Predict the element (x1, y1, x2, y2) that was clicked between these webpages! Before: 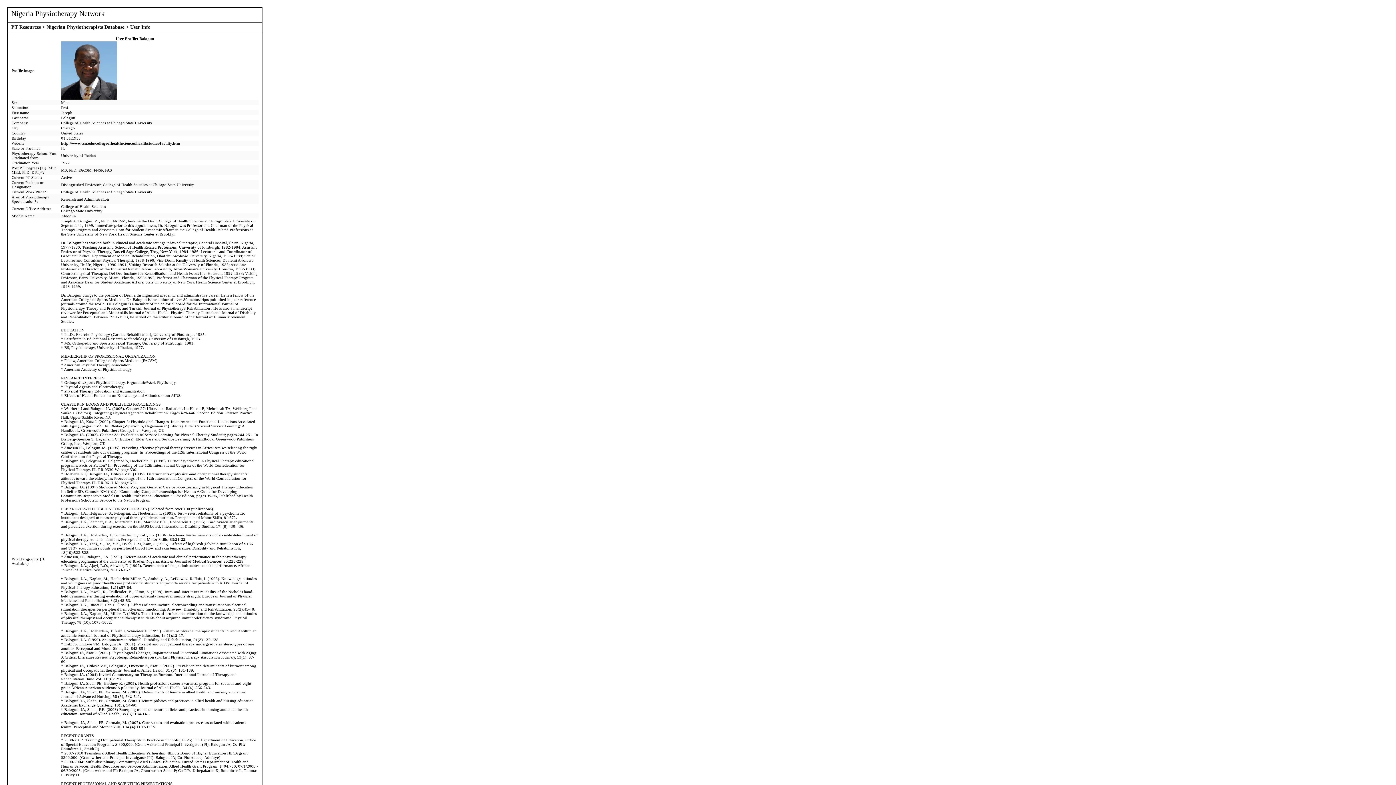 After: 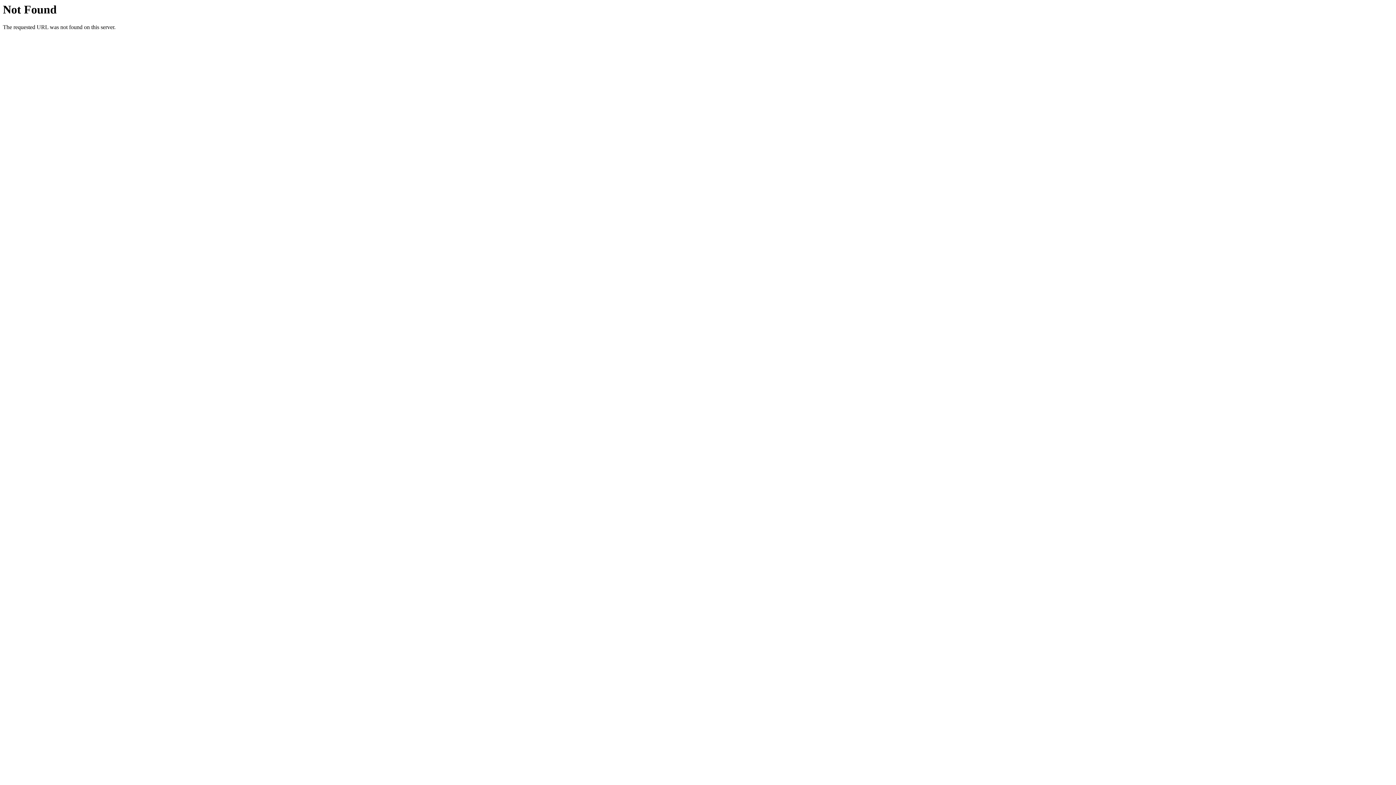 Action: bbox: (61, 141, 180, 145) label: http://www.csu.edu/collegeofhealthsciences/healthstudies/faculty.htm